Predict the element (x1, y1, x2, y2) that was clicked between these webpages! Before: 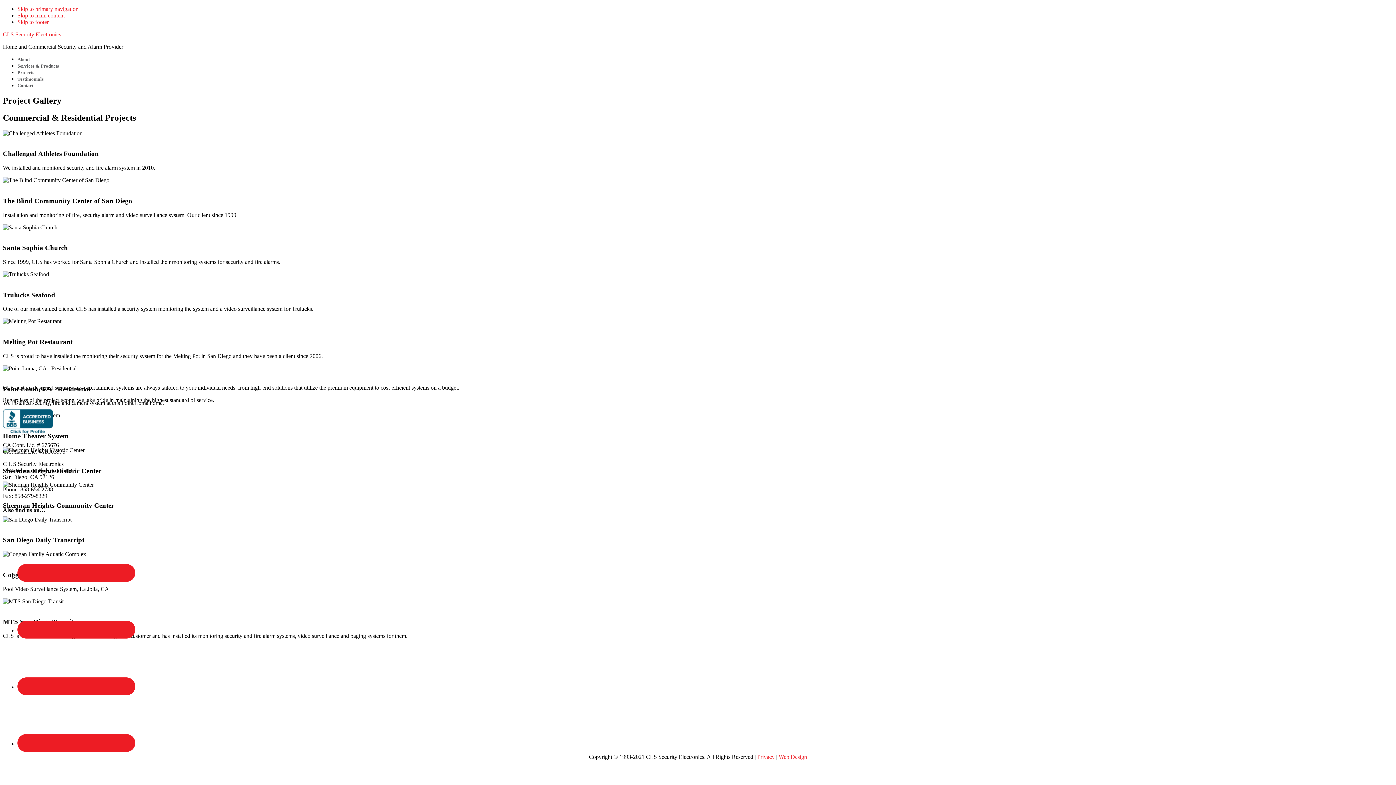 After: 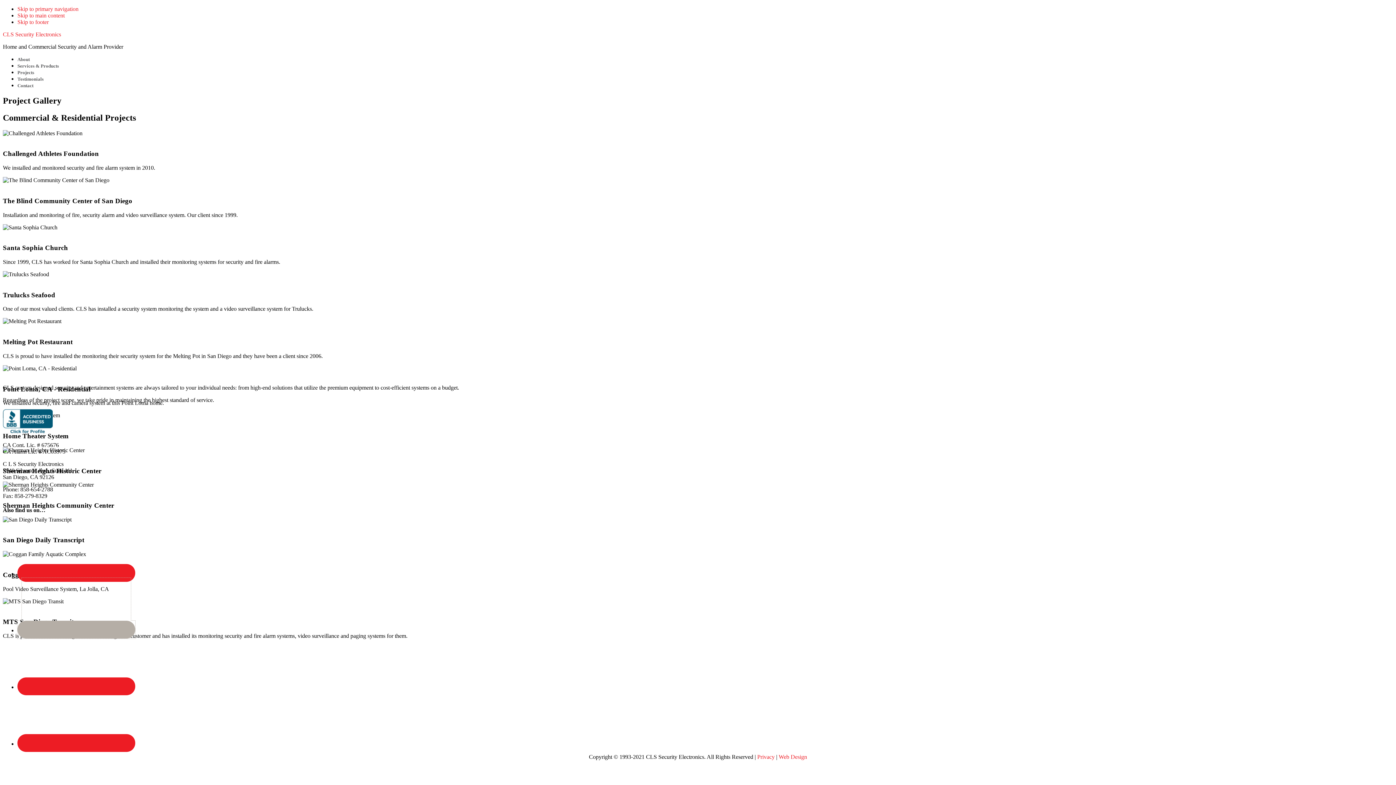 Action: bbox: (17, 621, 135, 639)